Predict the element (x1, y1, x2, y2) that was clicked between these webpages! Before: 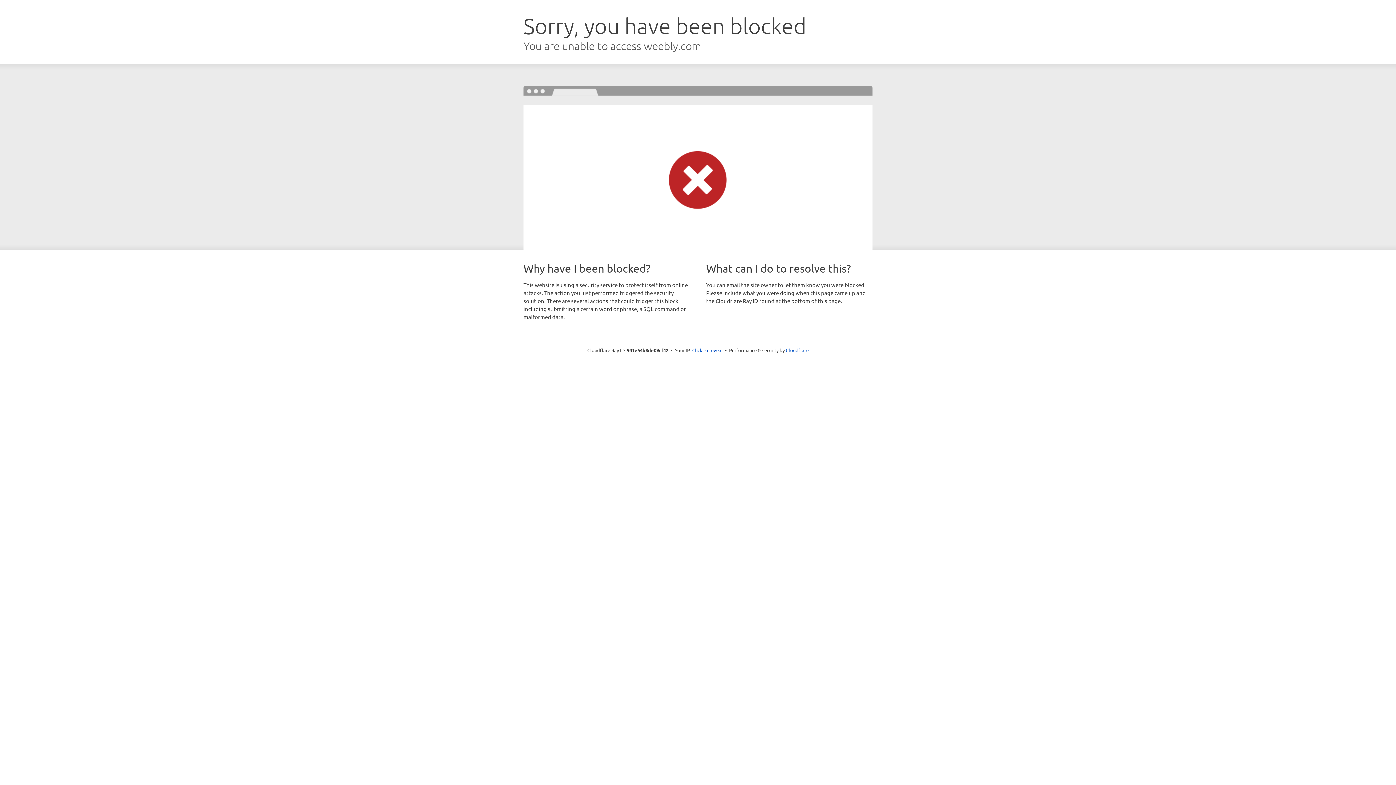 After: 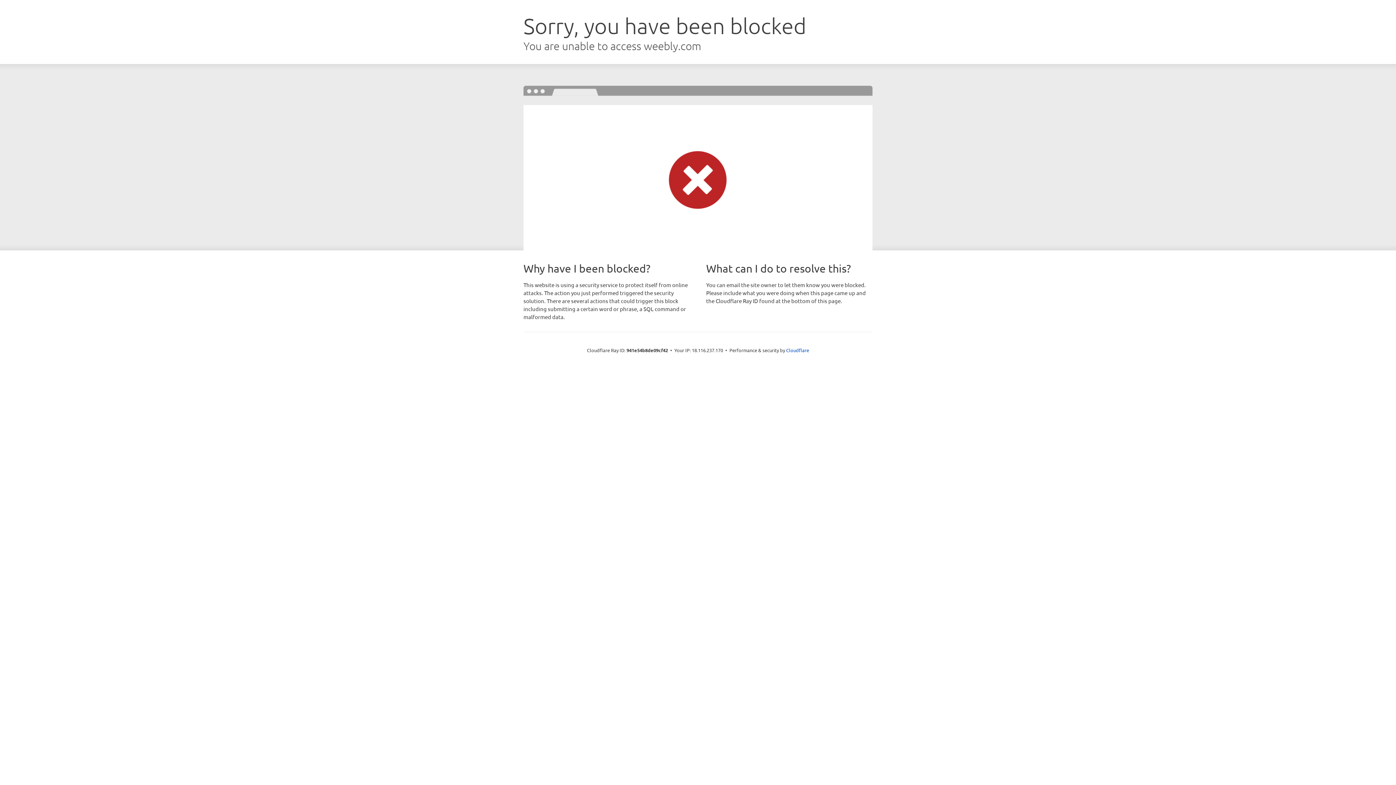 Action: bbox: (692, 346, 722, 353) label: Click to reveal